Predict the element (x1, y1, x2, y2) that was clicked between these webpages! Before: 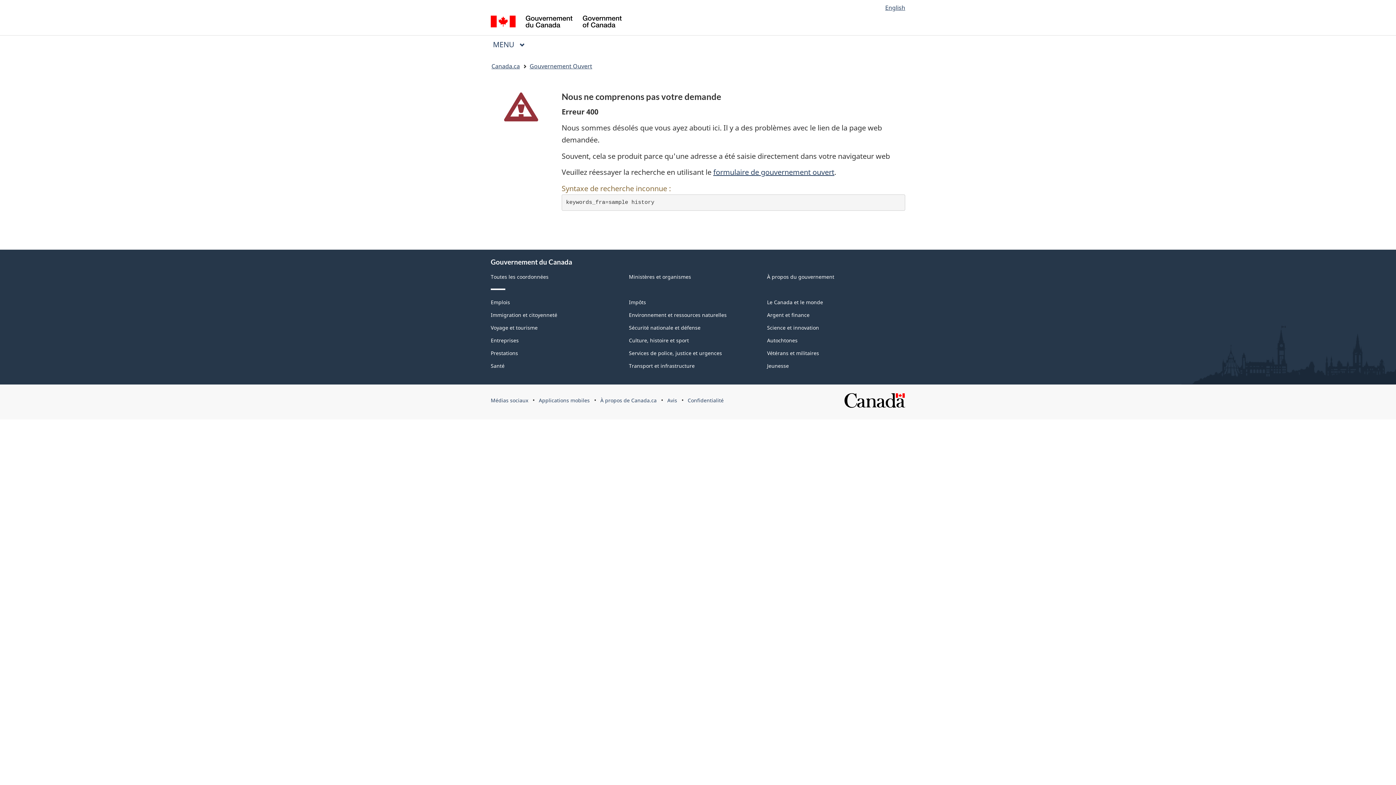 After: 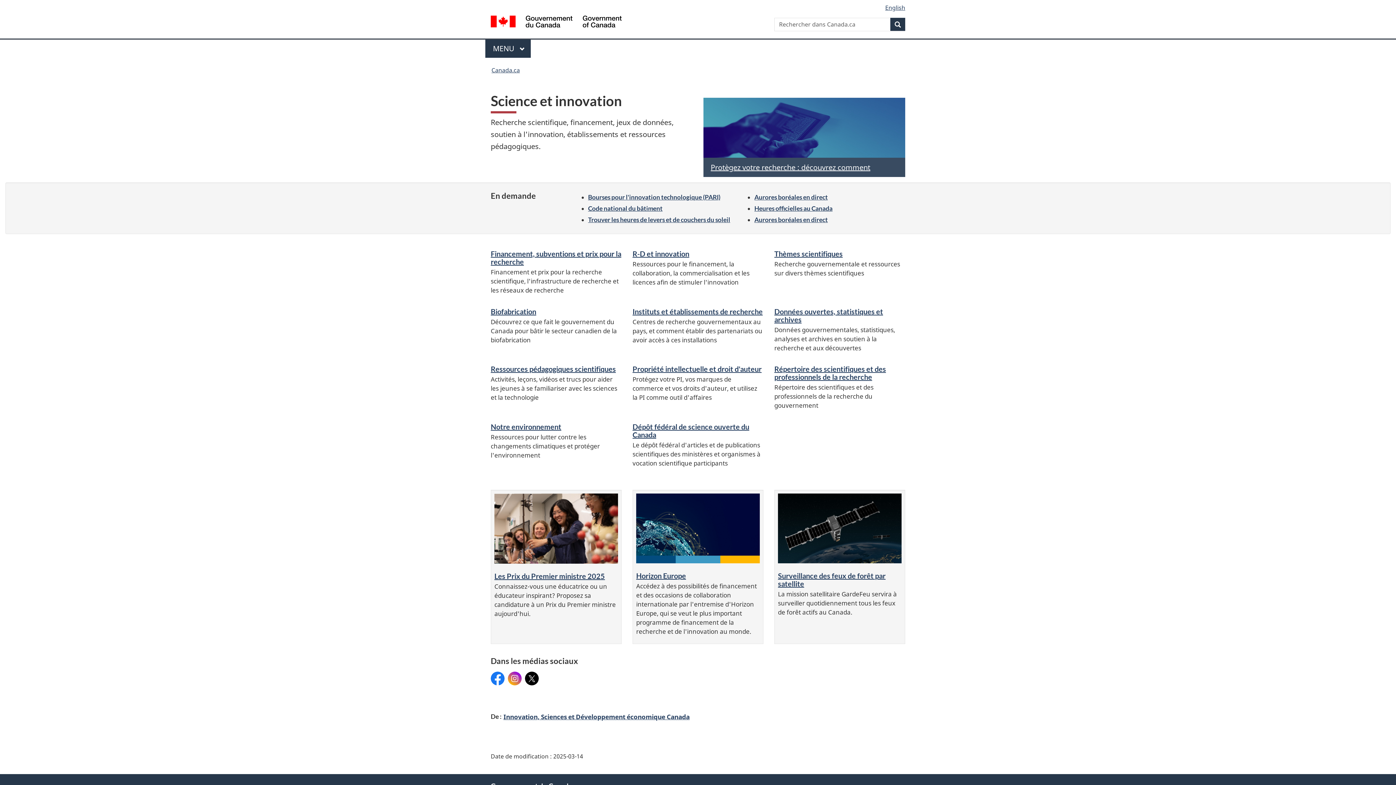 Action: label: Science et innovation bbox: (767, 324, 819, 331)